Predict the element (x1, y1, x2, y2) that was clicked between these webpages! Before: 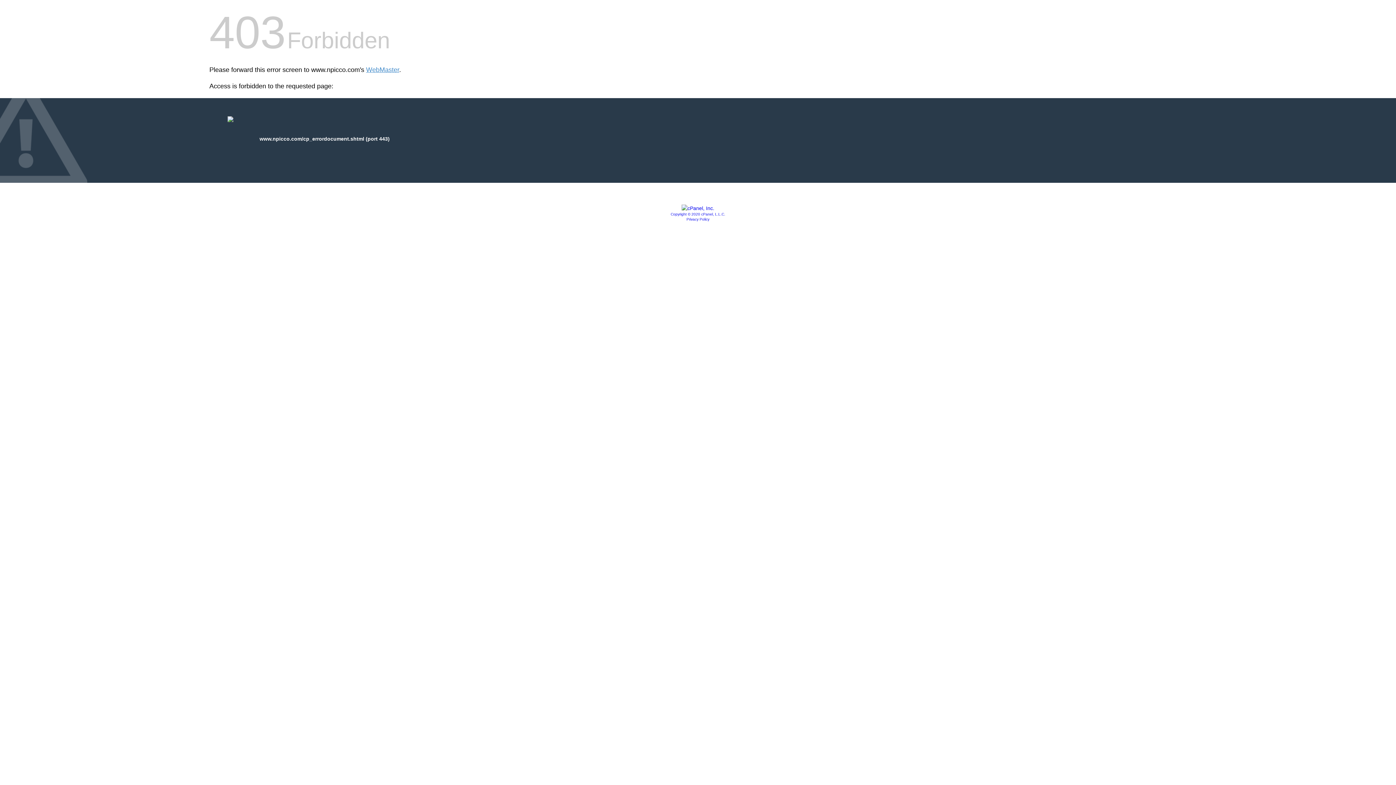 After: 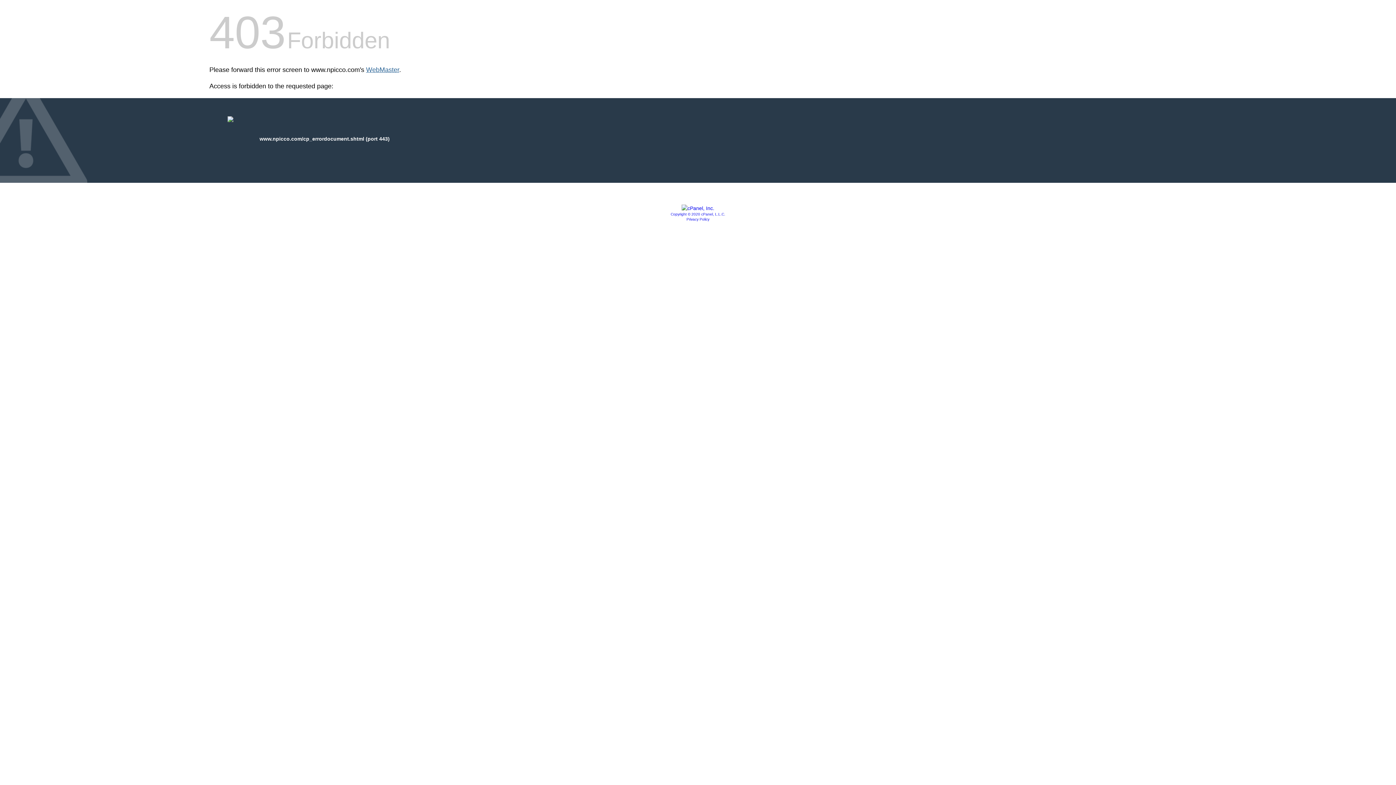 Action: bbox: (366, 66, 399, 73) label: WebMaster